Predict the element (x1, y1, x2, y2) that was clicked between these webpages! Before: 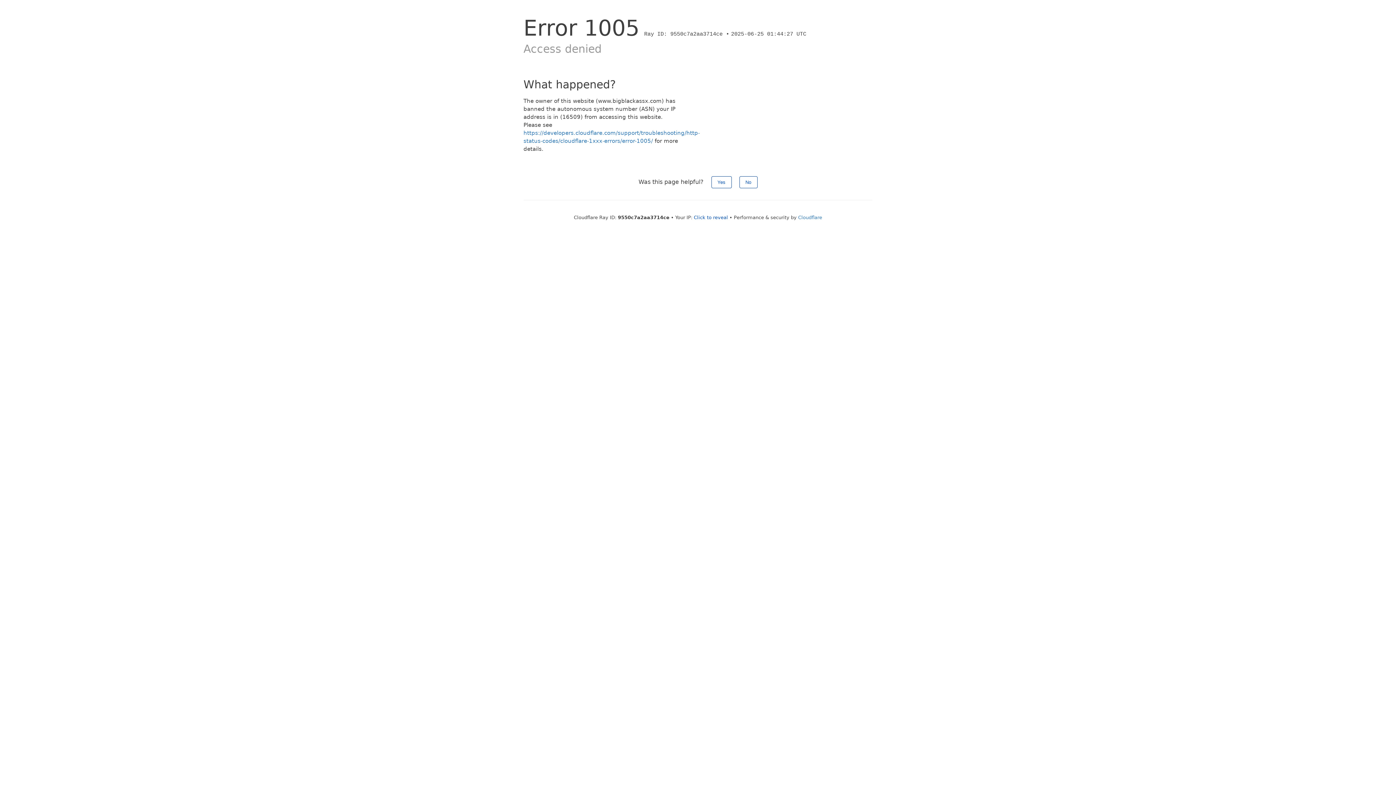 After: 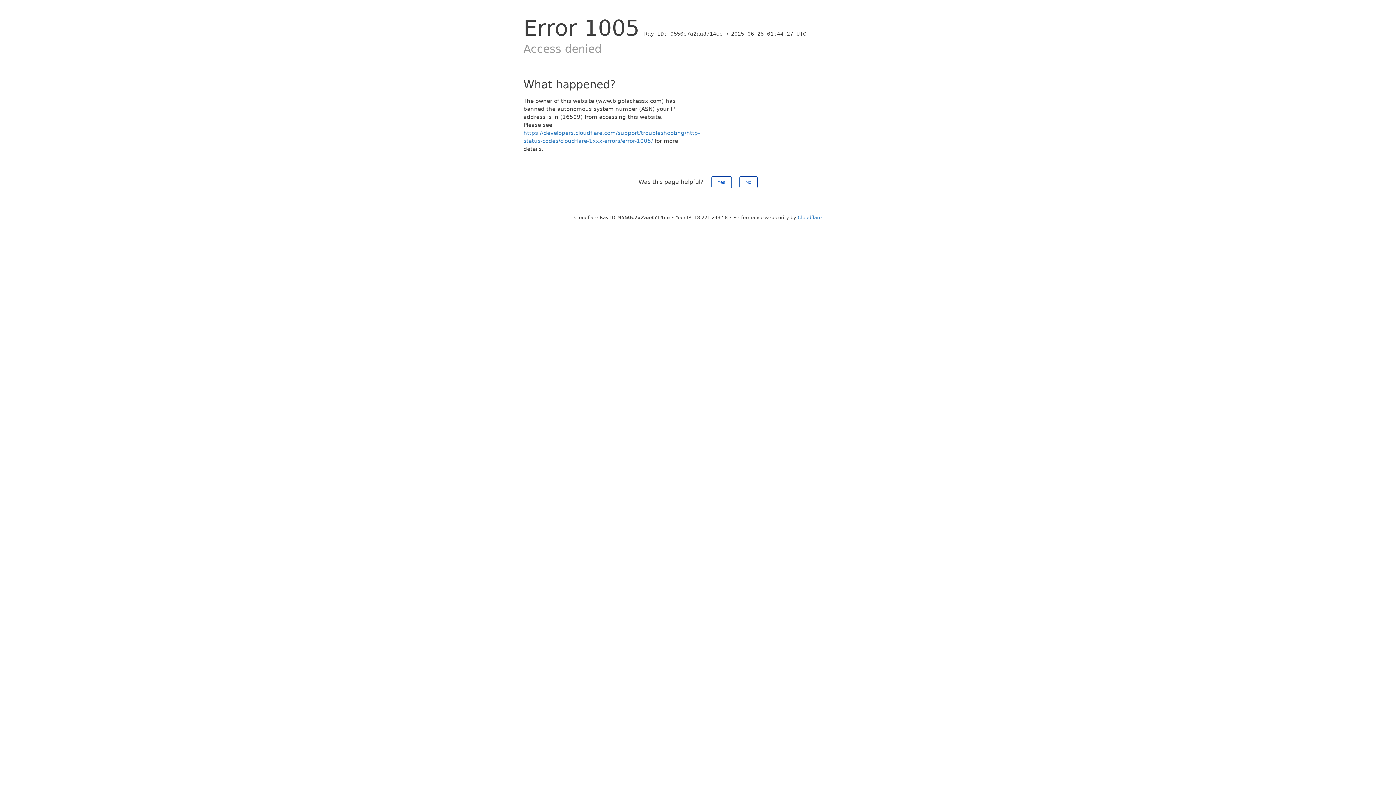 Action: bbox: (694, 214, 728, 220) label: Click to reveal